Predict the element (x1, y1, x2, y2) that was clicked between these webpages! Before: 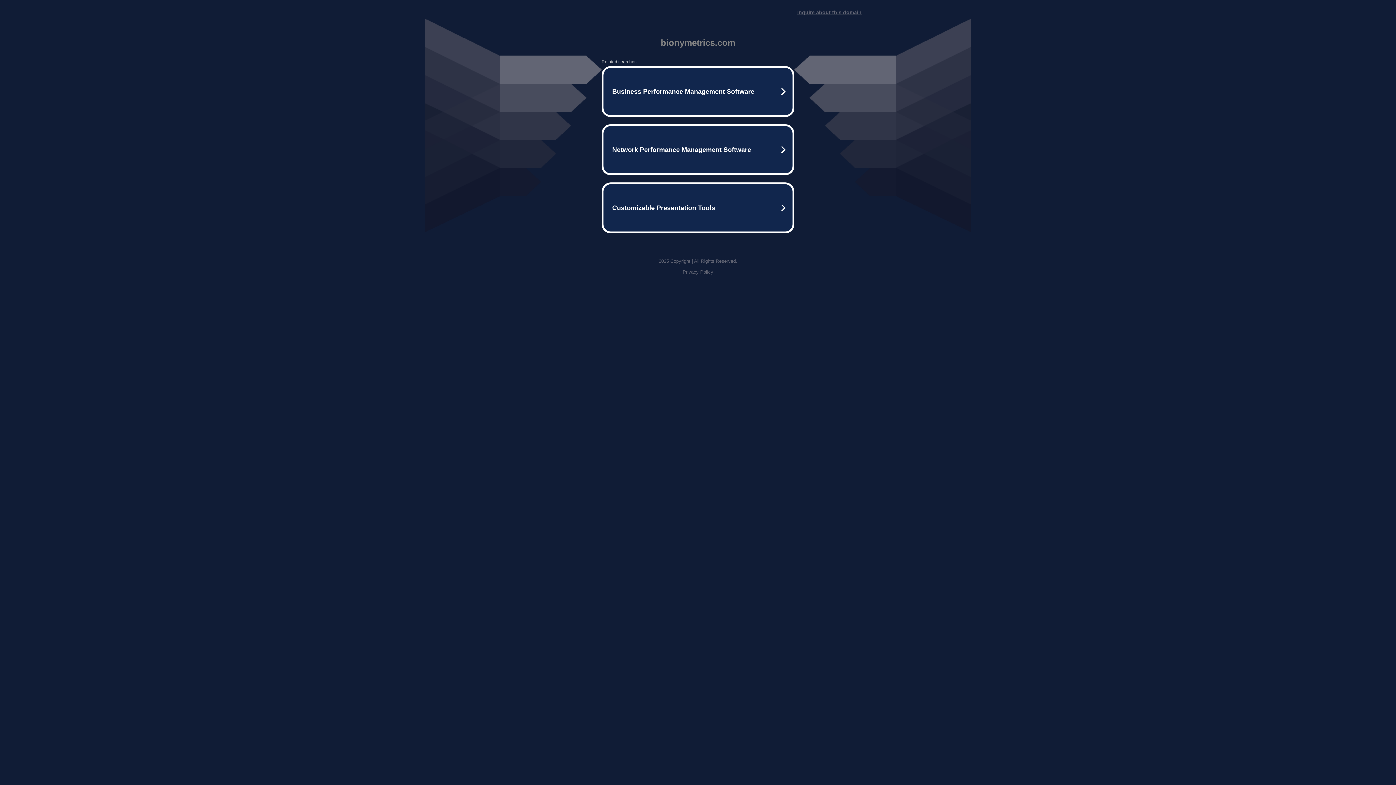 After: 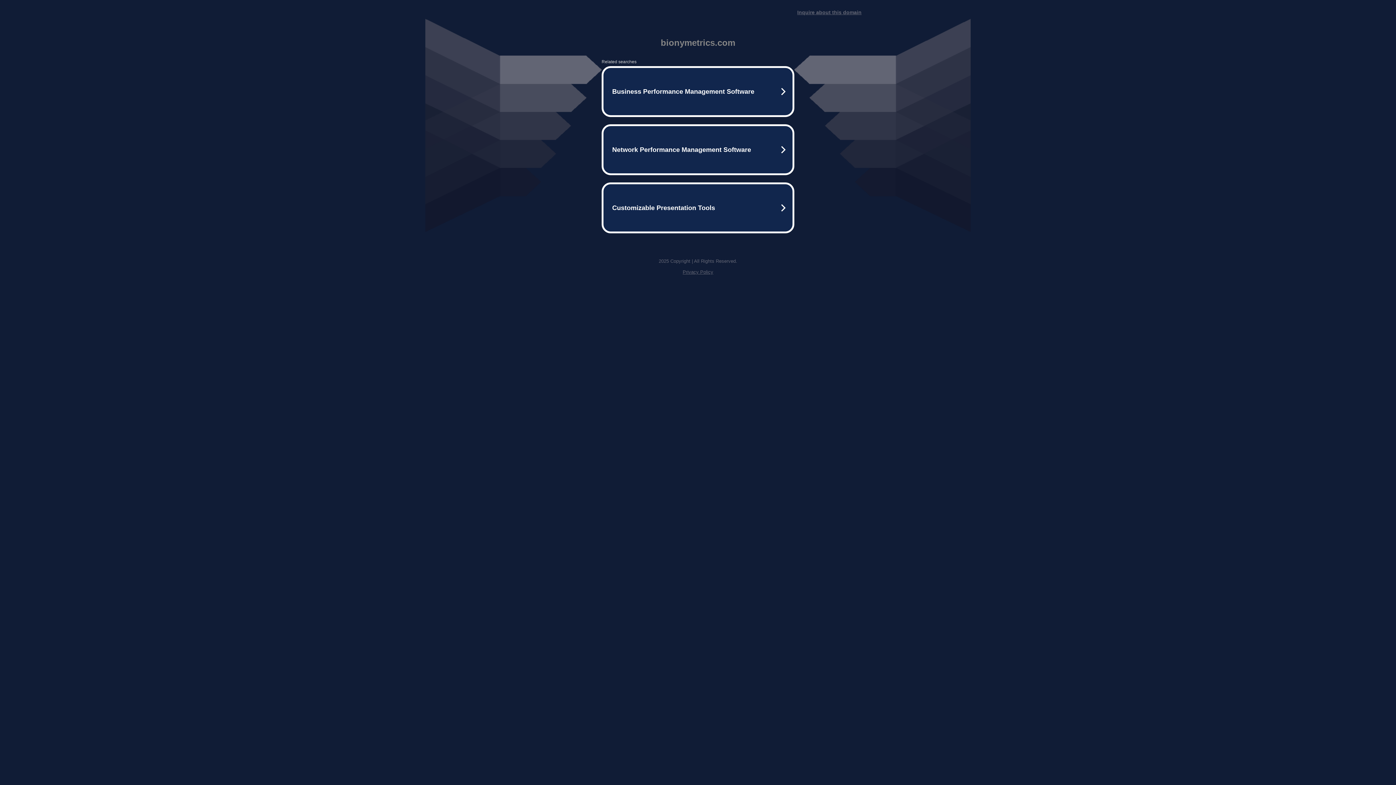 Action: bbox: (682, 269, 713, 274) label: Privacy Policy